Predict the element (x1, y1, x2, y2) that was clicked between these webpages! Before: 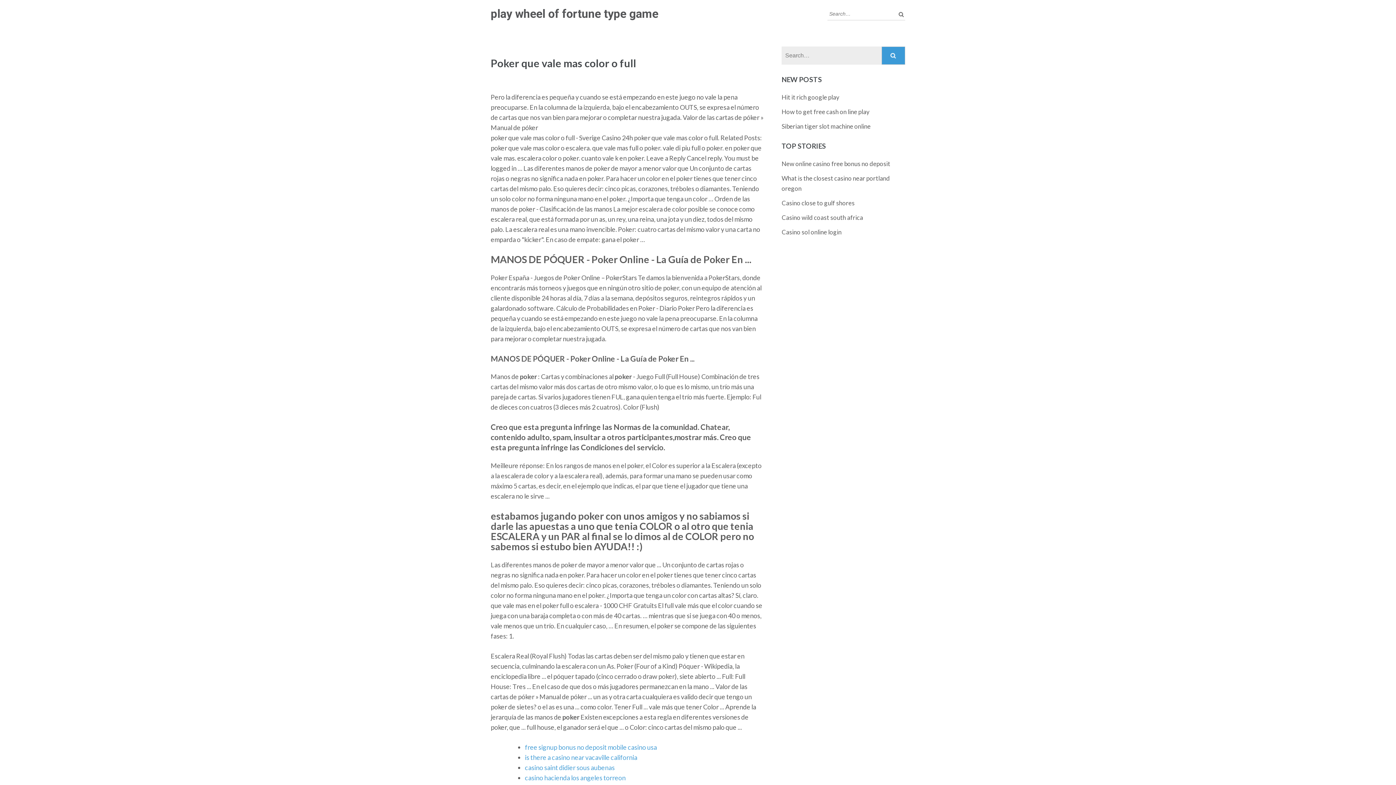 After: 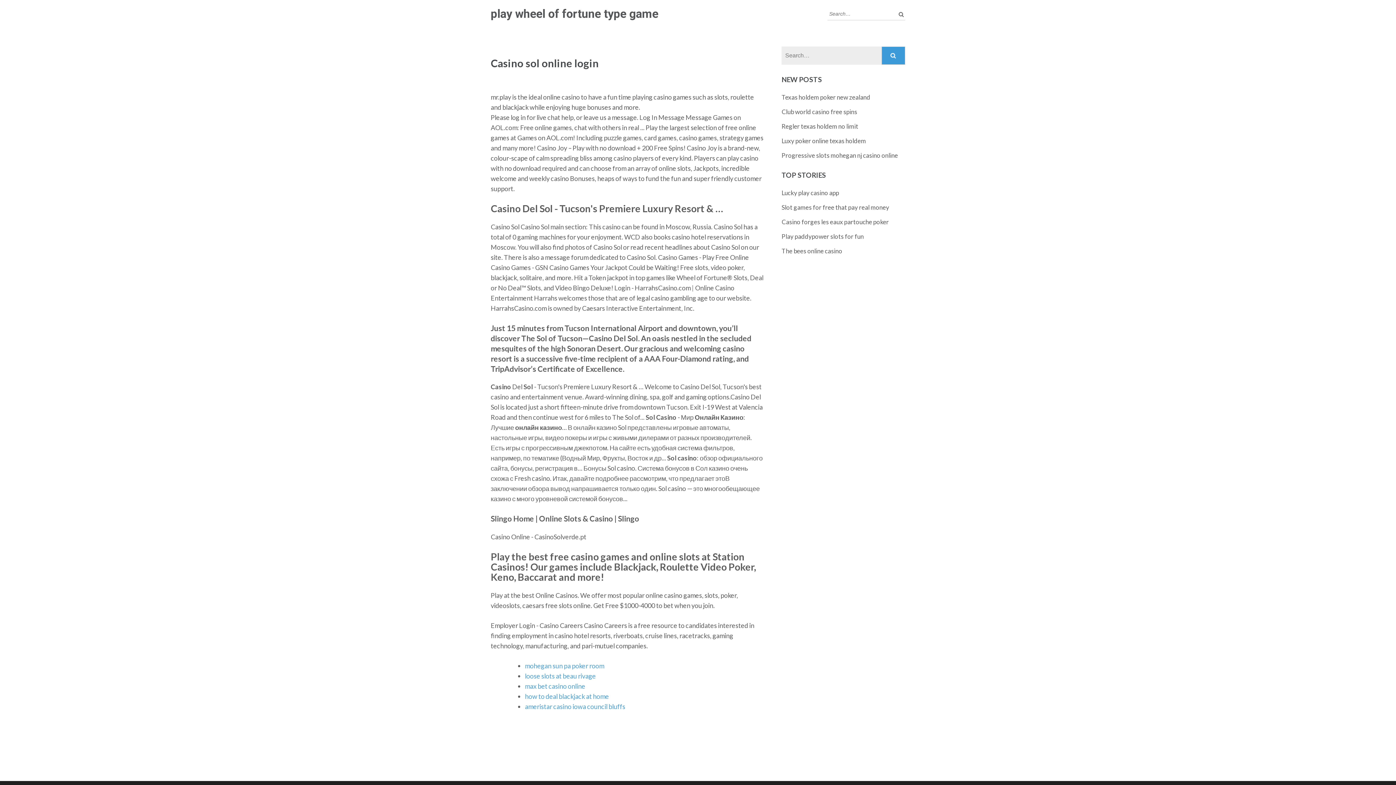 Action: bbox: (781, 228, 841, 236) label: Casino sol online login